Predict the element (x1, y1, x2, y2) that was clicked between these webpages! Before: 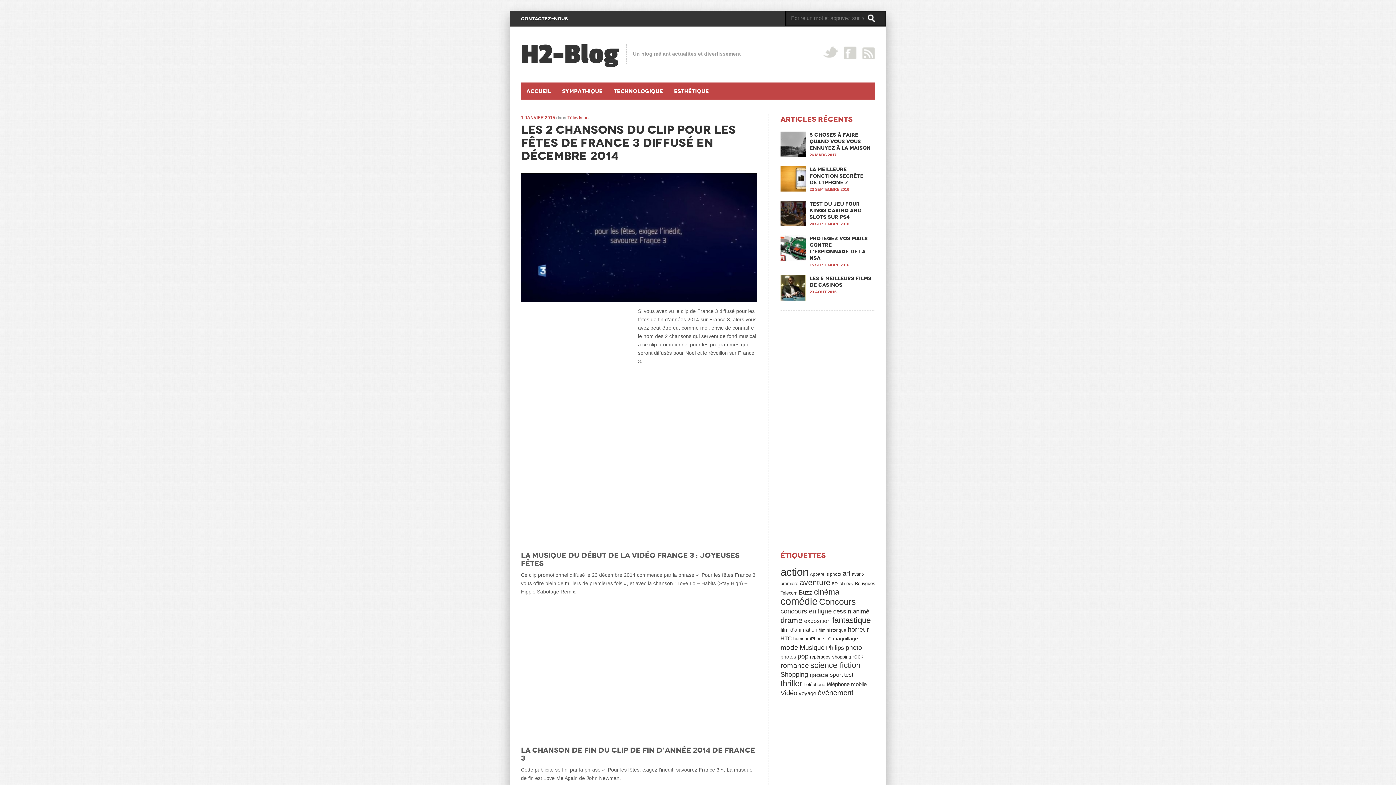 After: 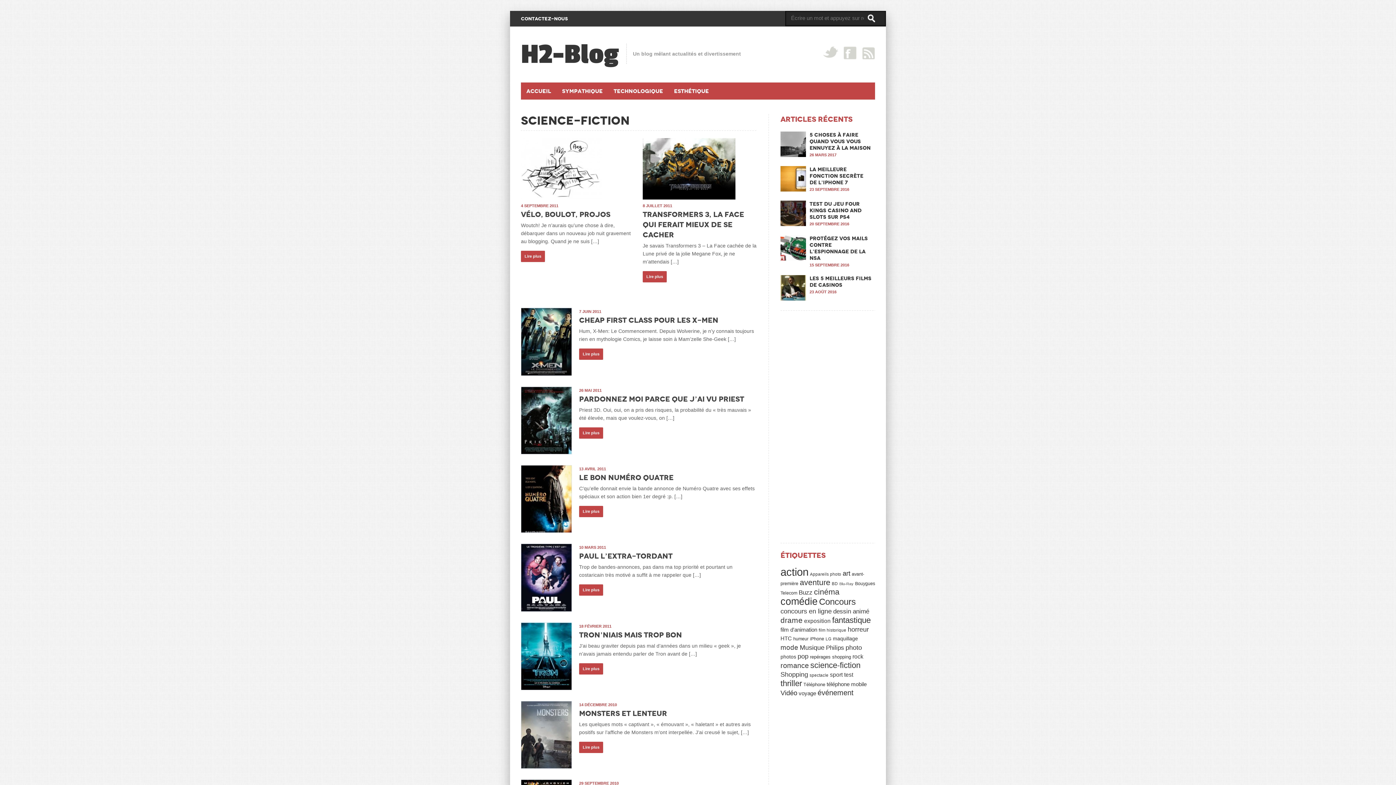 Action: label: science-fiction bbox: (810, 661, 860, 670)